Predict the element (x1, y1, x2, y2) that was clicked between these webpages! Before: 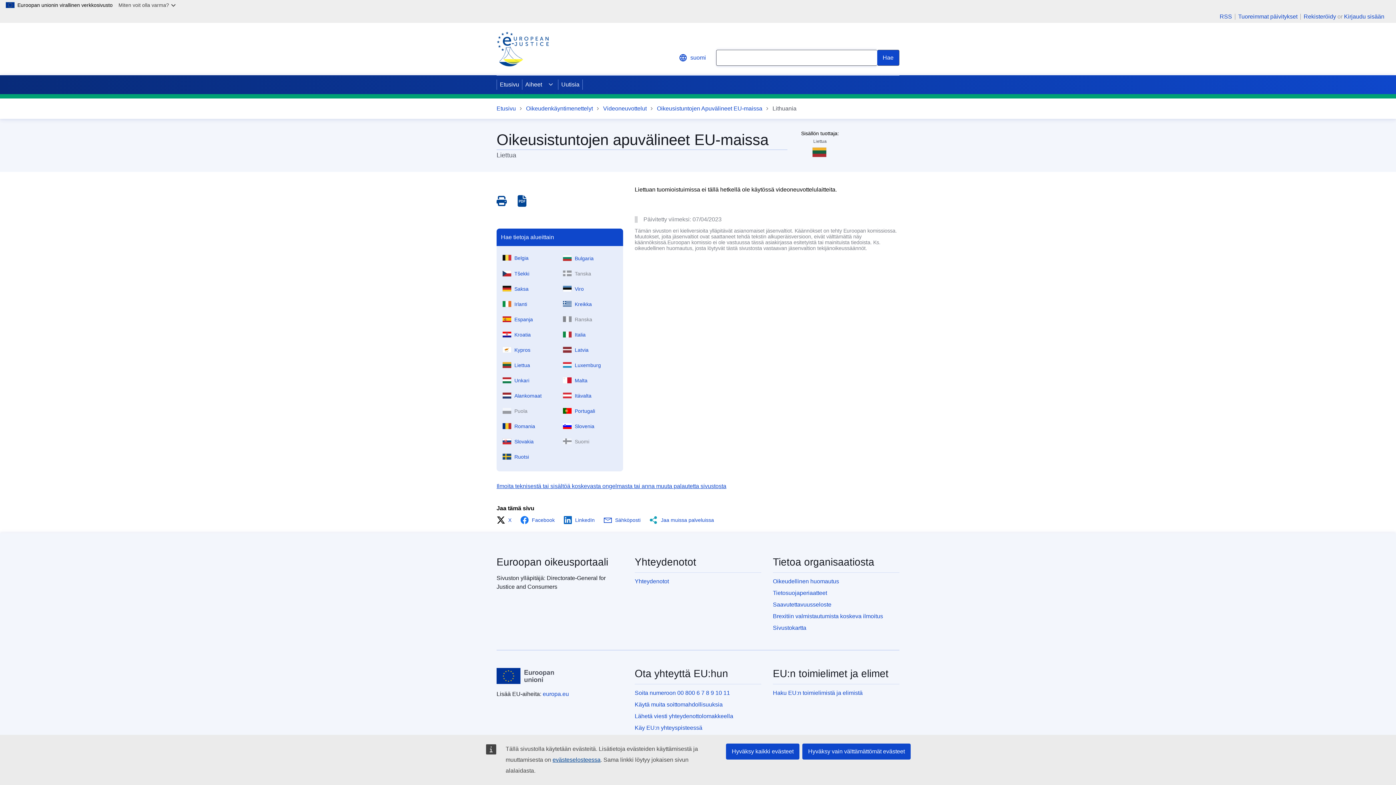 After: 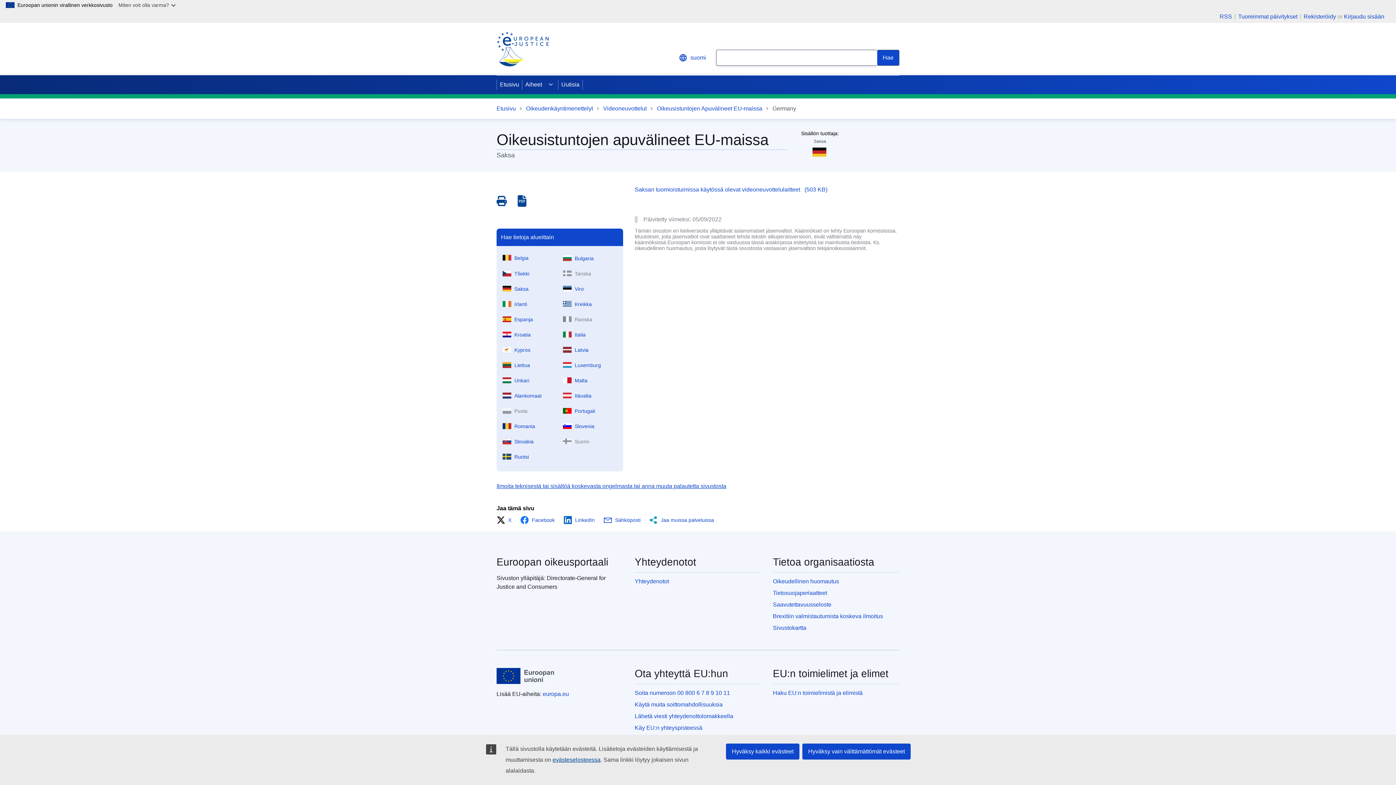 Action: label: Saksa bbox: (499, 280, 560, 294)